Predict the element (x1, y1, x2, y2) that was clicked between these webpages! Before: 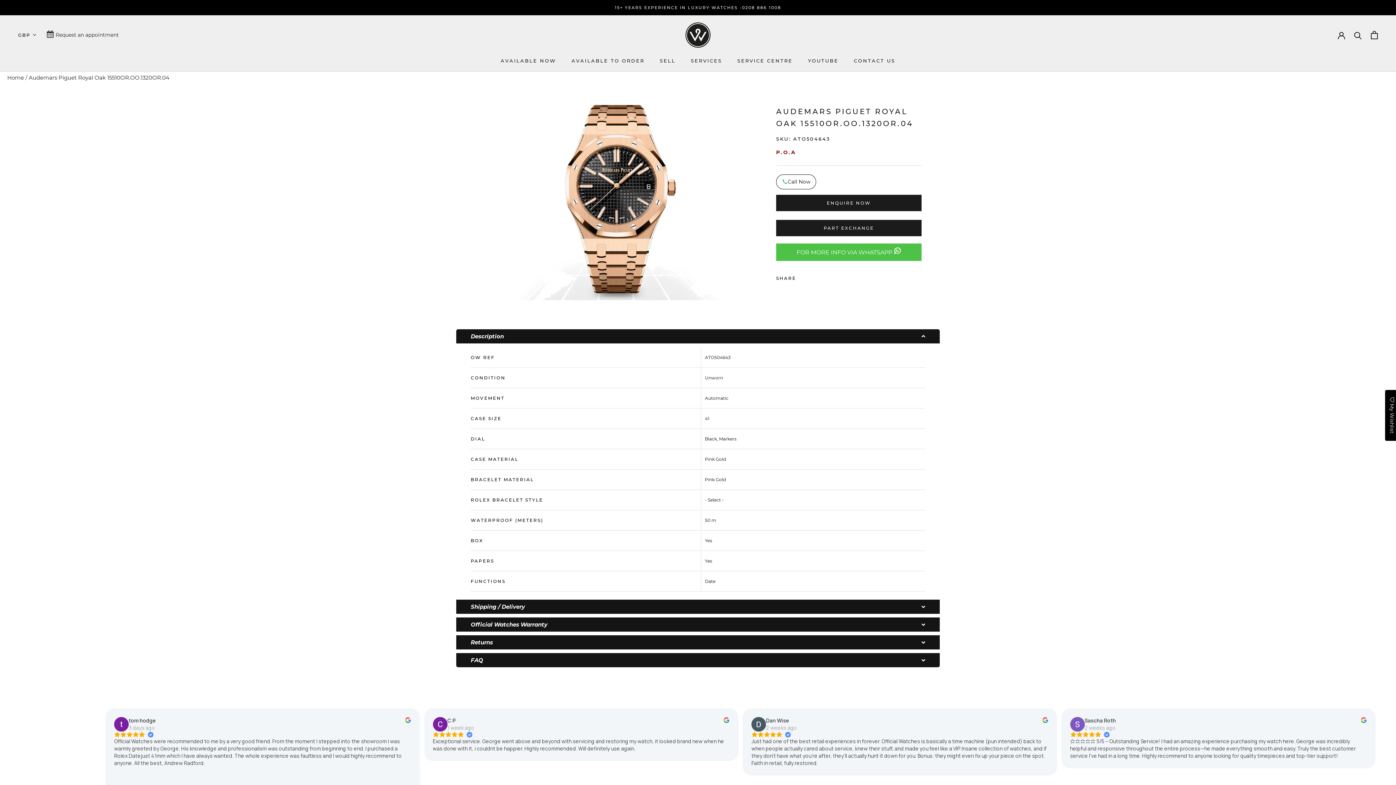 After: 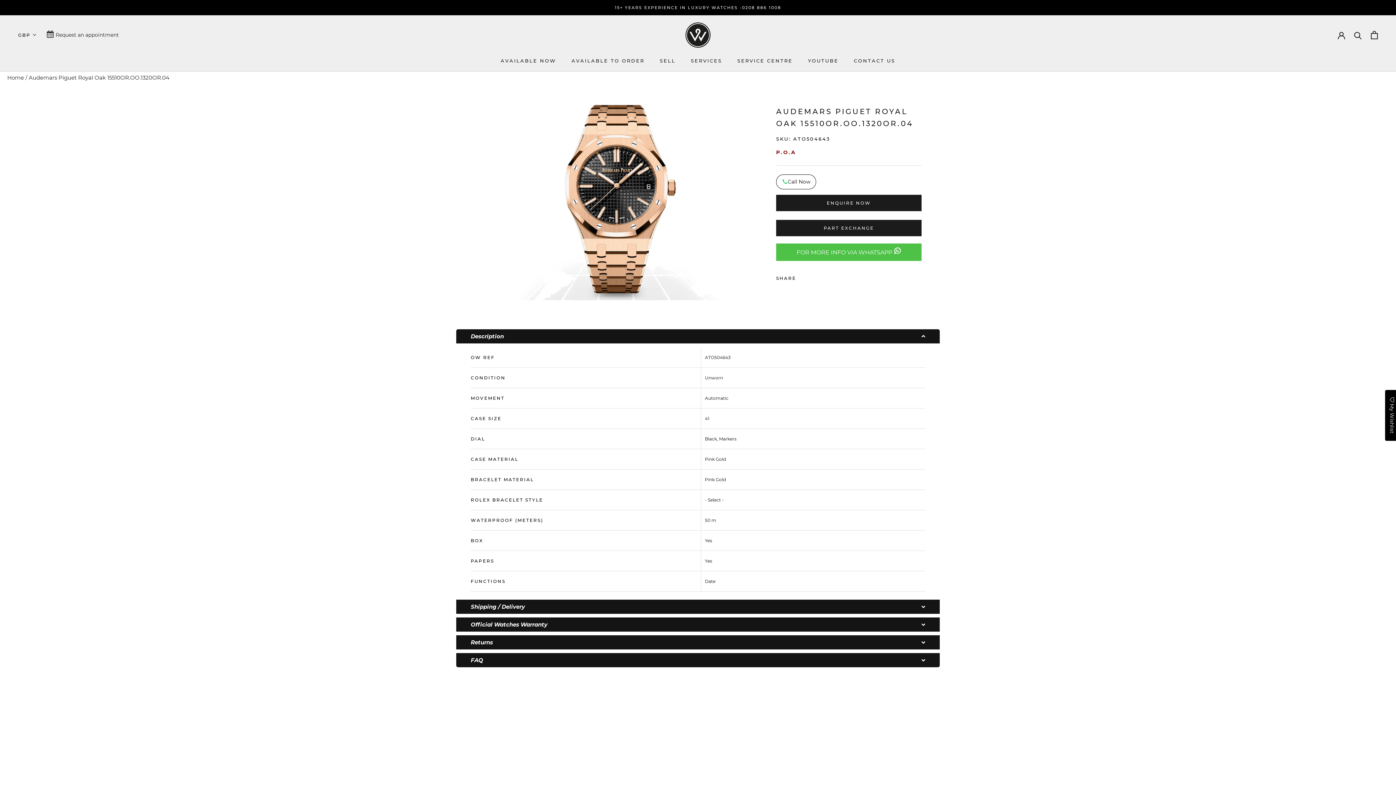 Action: bbox: (1070, 717, 1084, 724)